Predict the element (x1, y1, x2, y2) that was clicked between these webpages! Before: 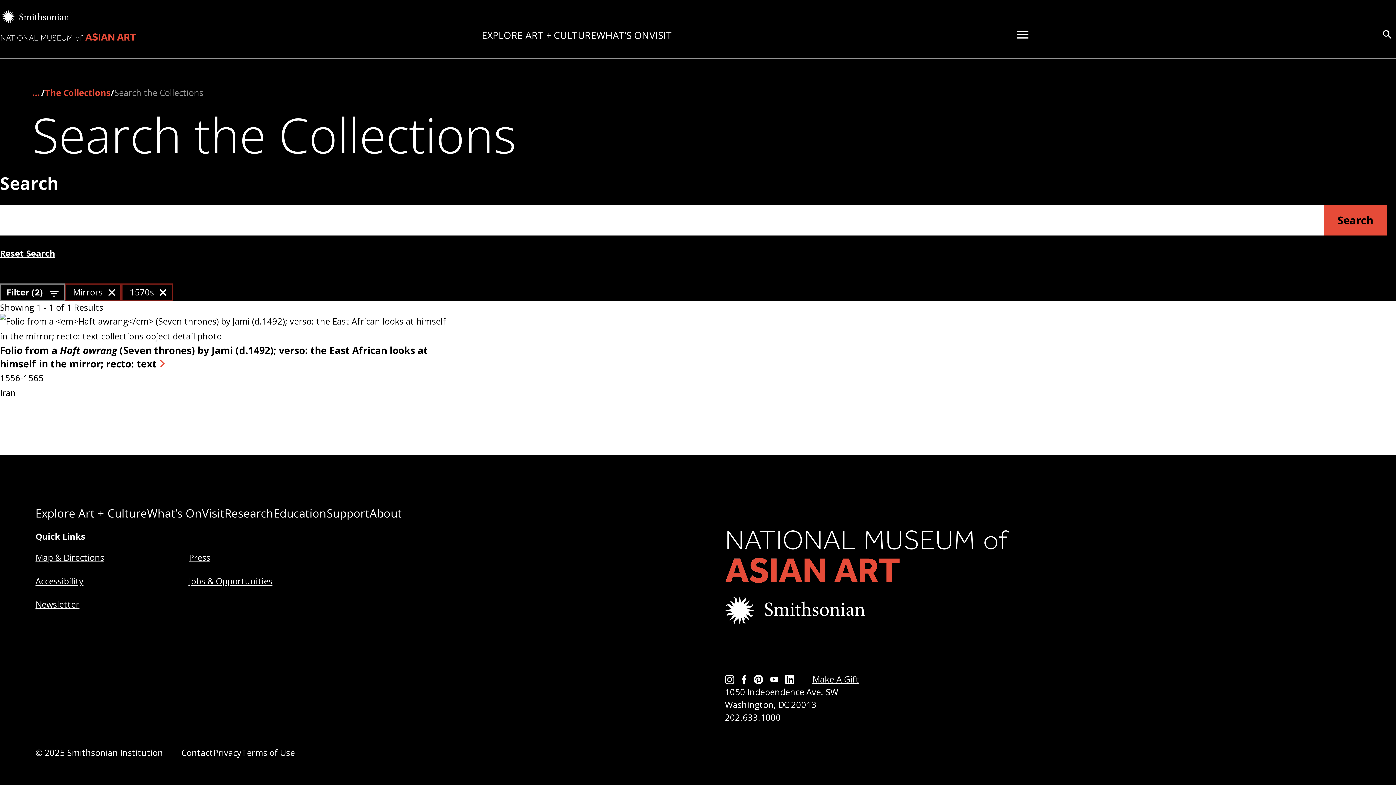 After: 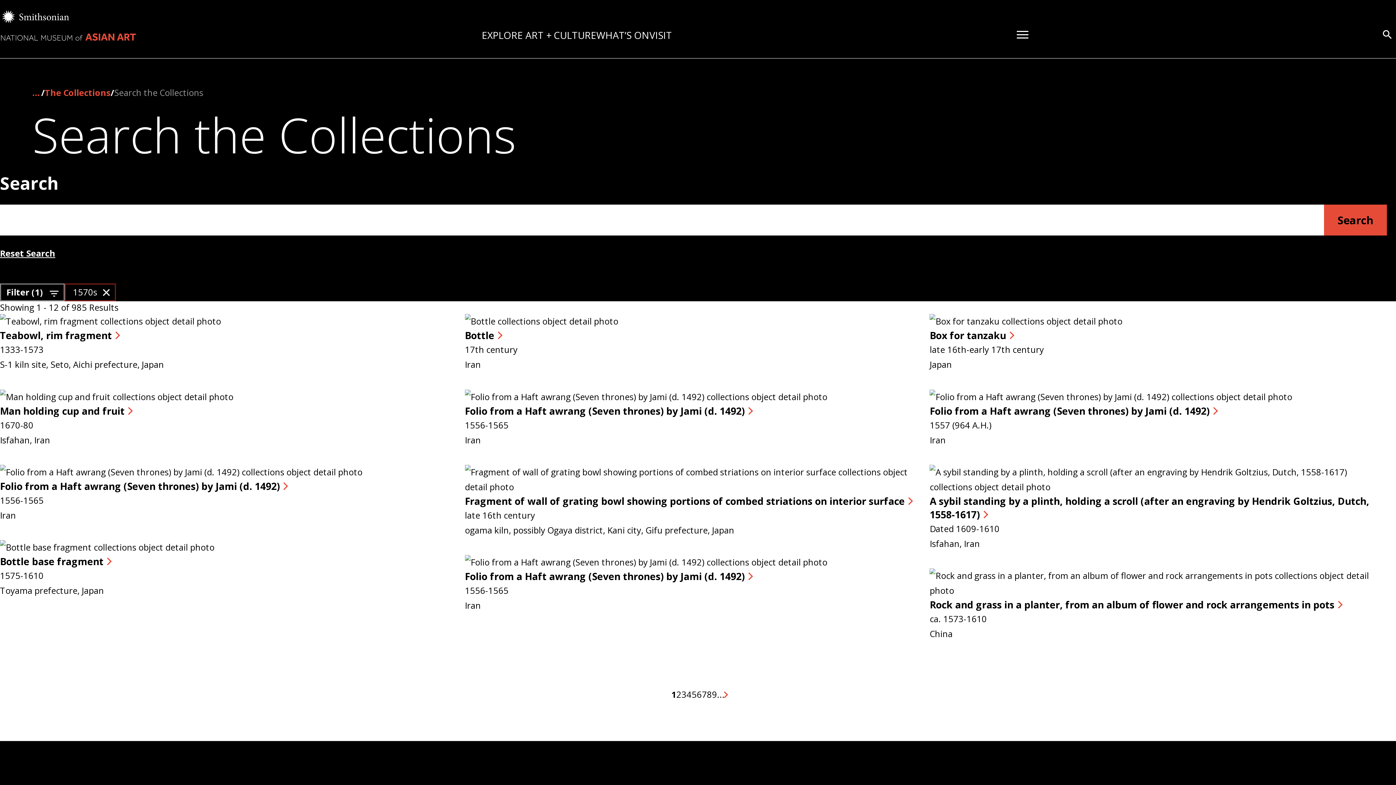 Action: bbox: (64, 283, 121, 301) label: Mirrors